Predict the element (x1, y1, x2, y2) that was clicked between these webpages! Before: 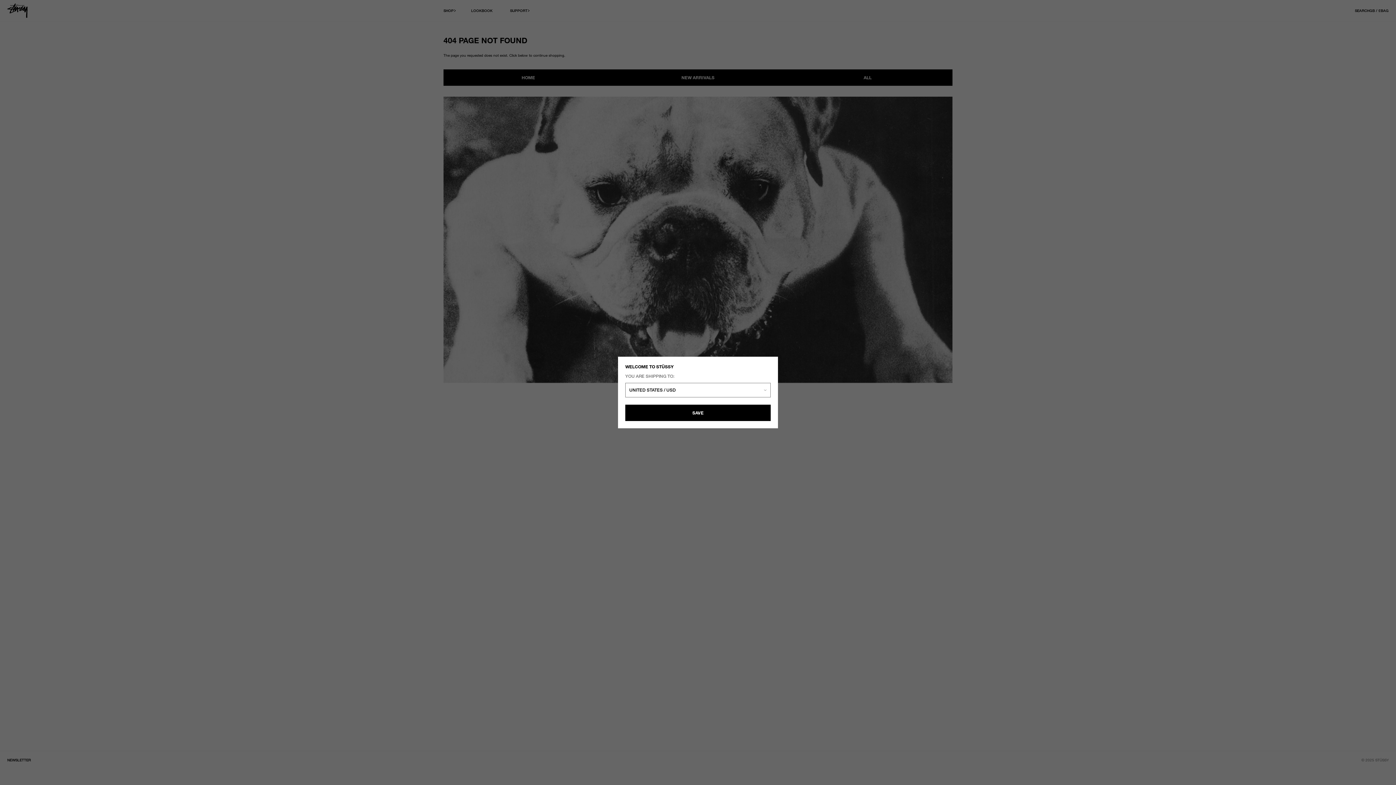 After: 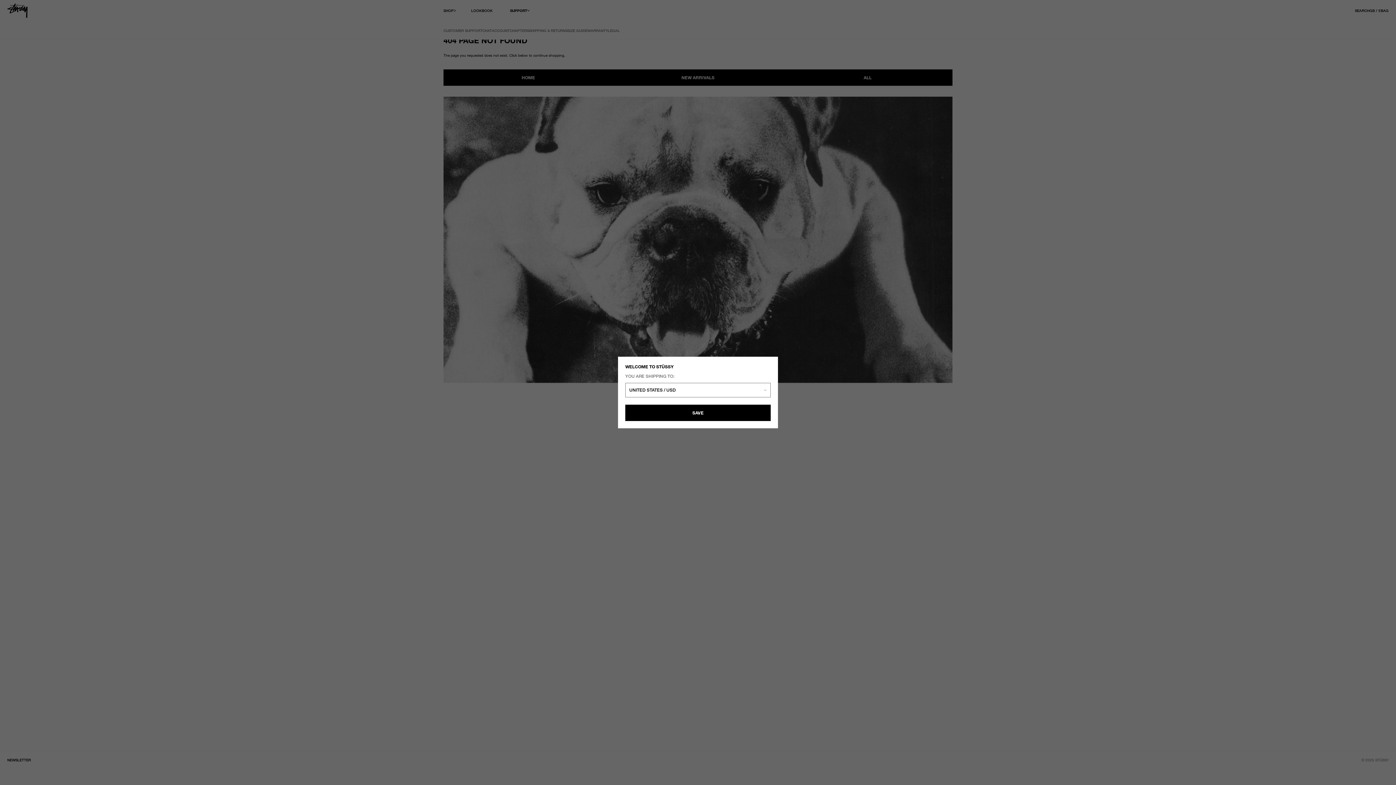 Action: bbox: (527, 6, 536, 15)